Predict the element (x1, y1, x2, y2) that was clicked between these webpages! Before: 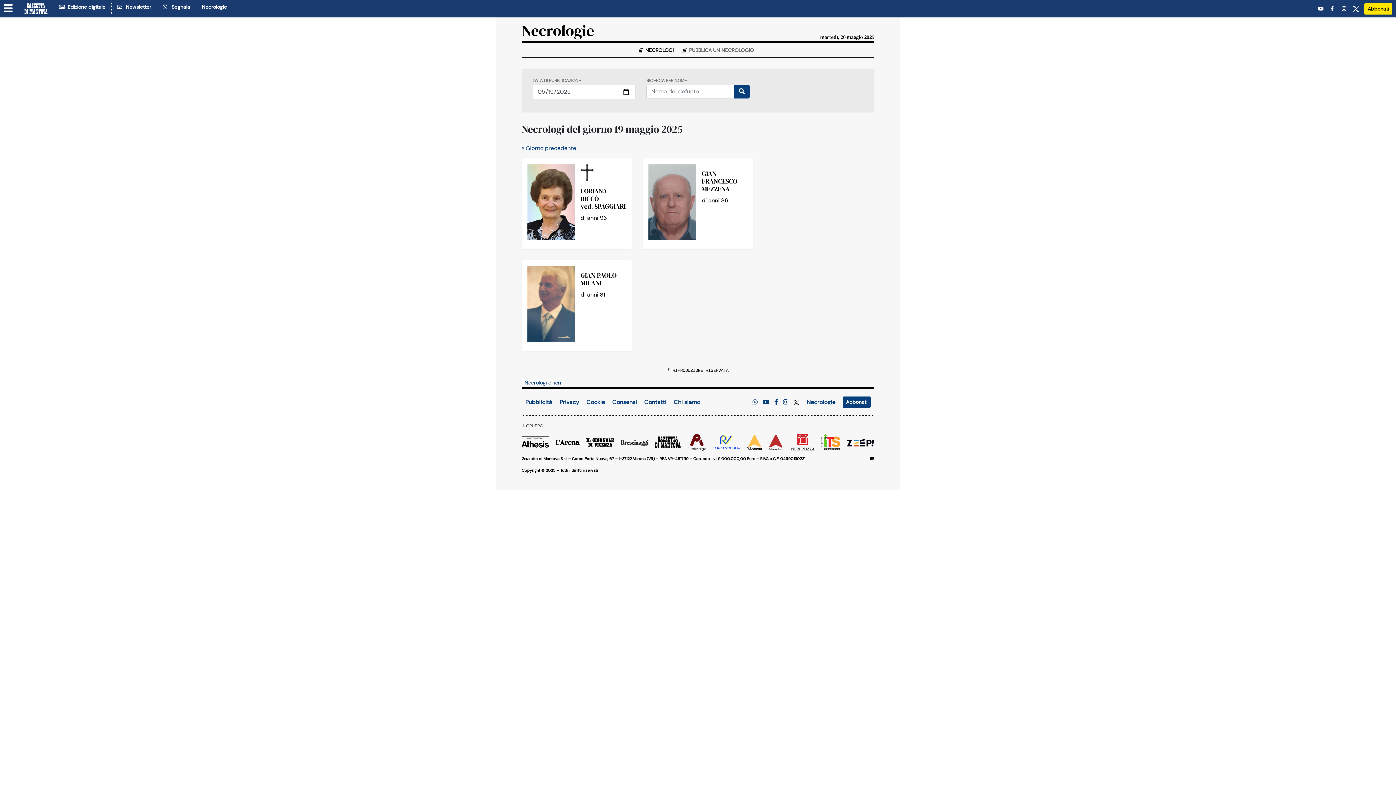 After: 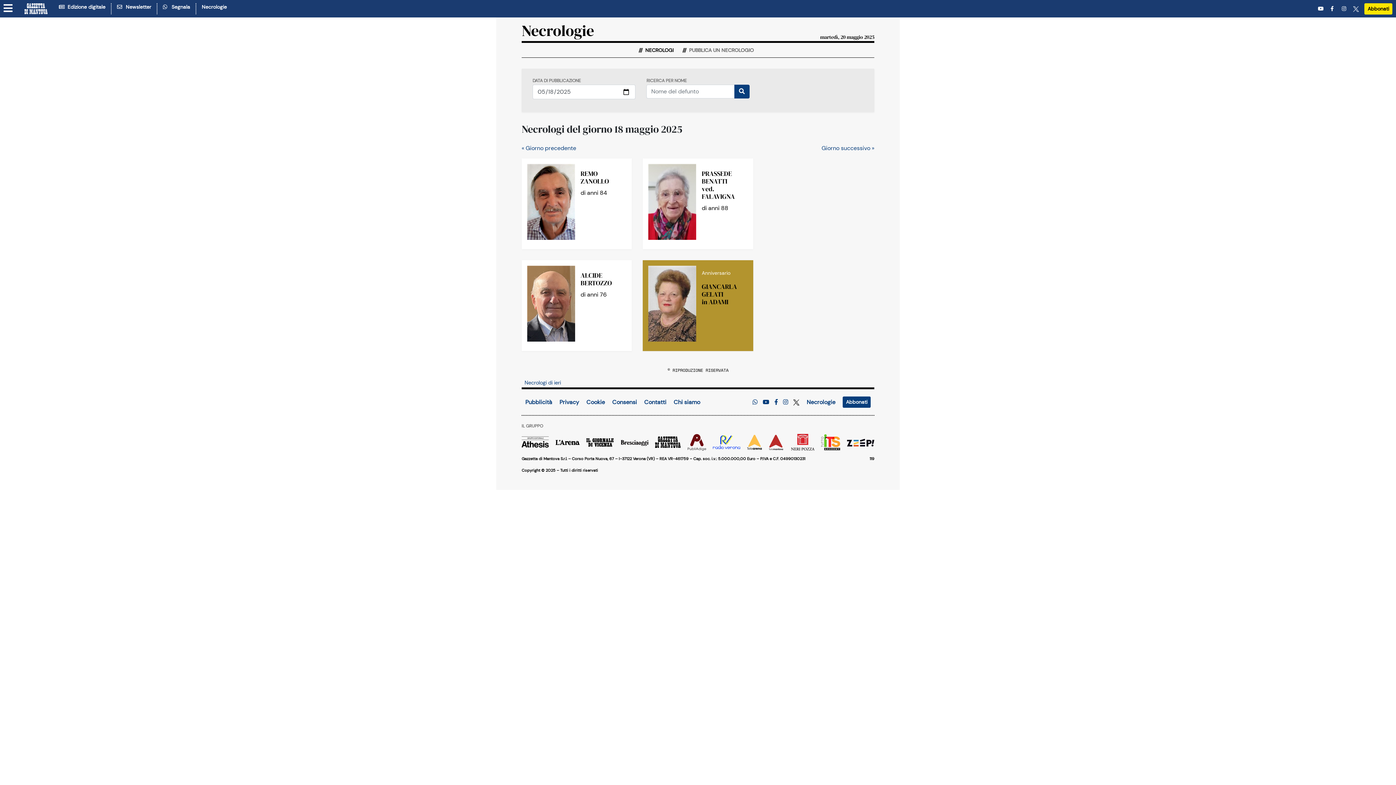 Action: label: « Giorno precedente bbox: (521, 144, 576, 152)